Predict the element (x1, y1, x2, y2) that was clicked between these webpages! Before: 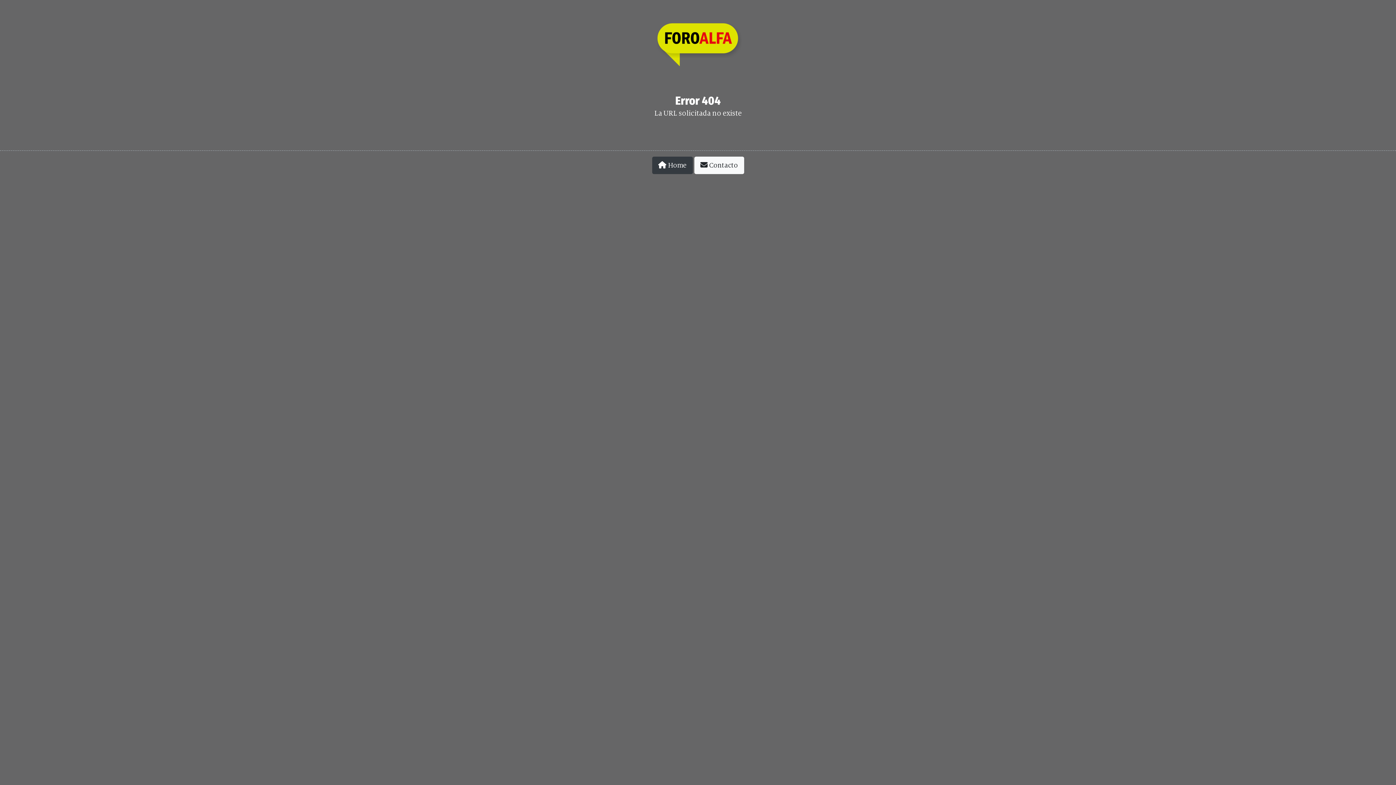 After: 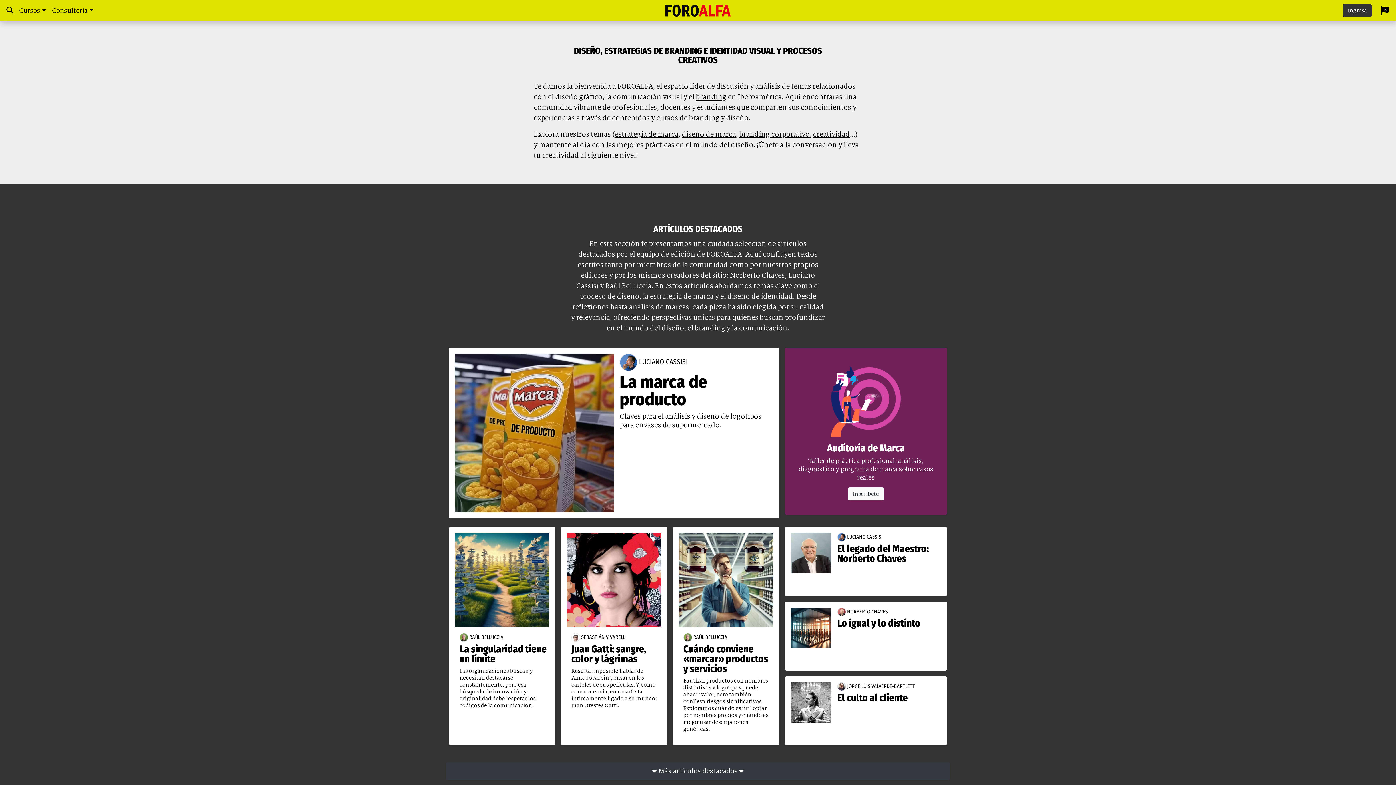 Action: bbox: (652, 156, 692, 174) label:  Home